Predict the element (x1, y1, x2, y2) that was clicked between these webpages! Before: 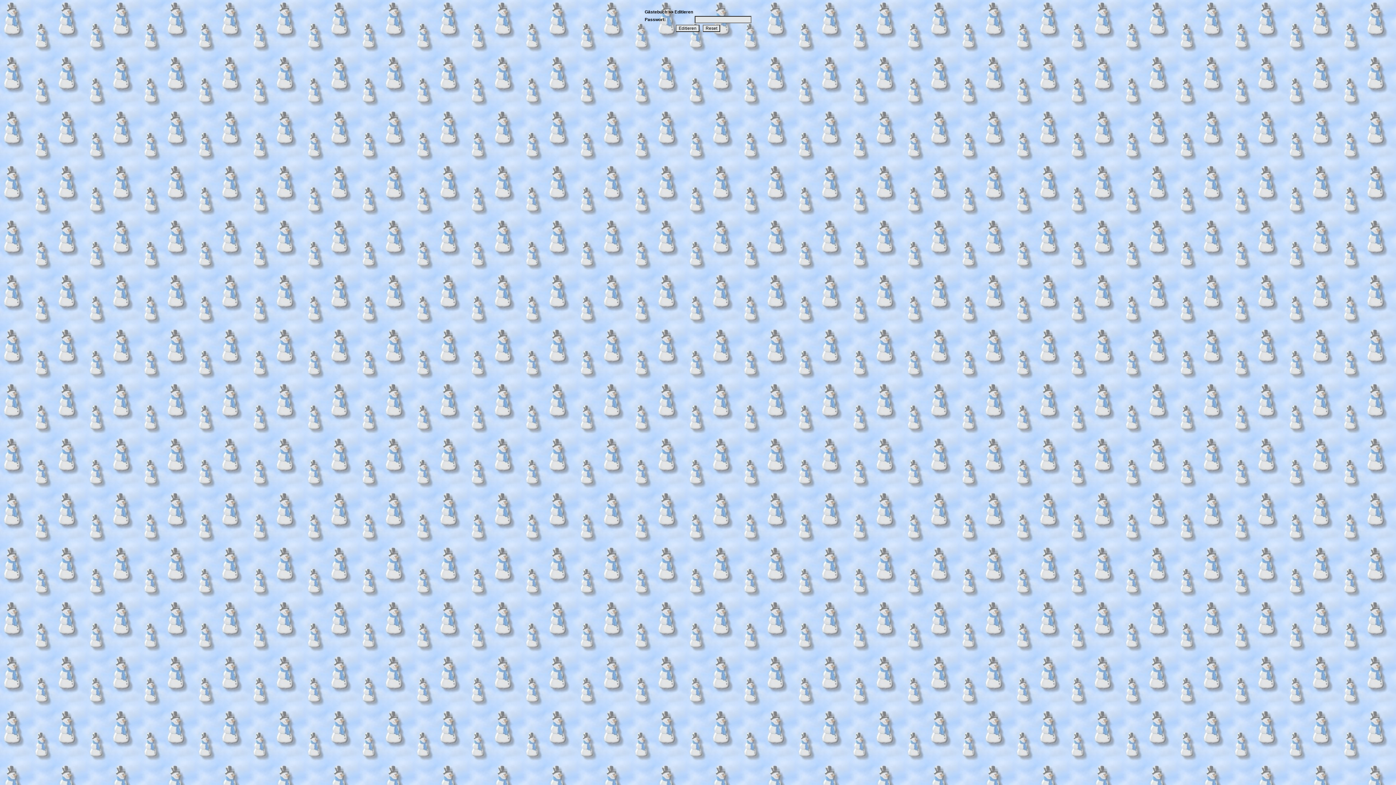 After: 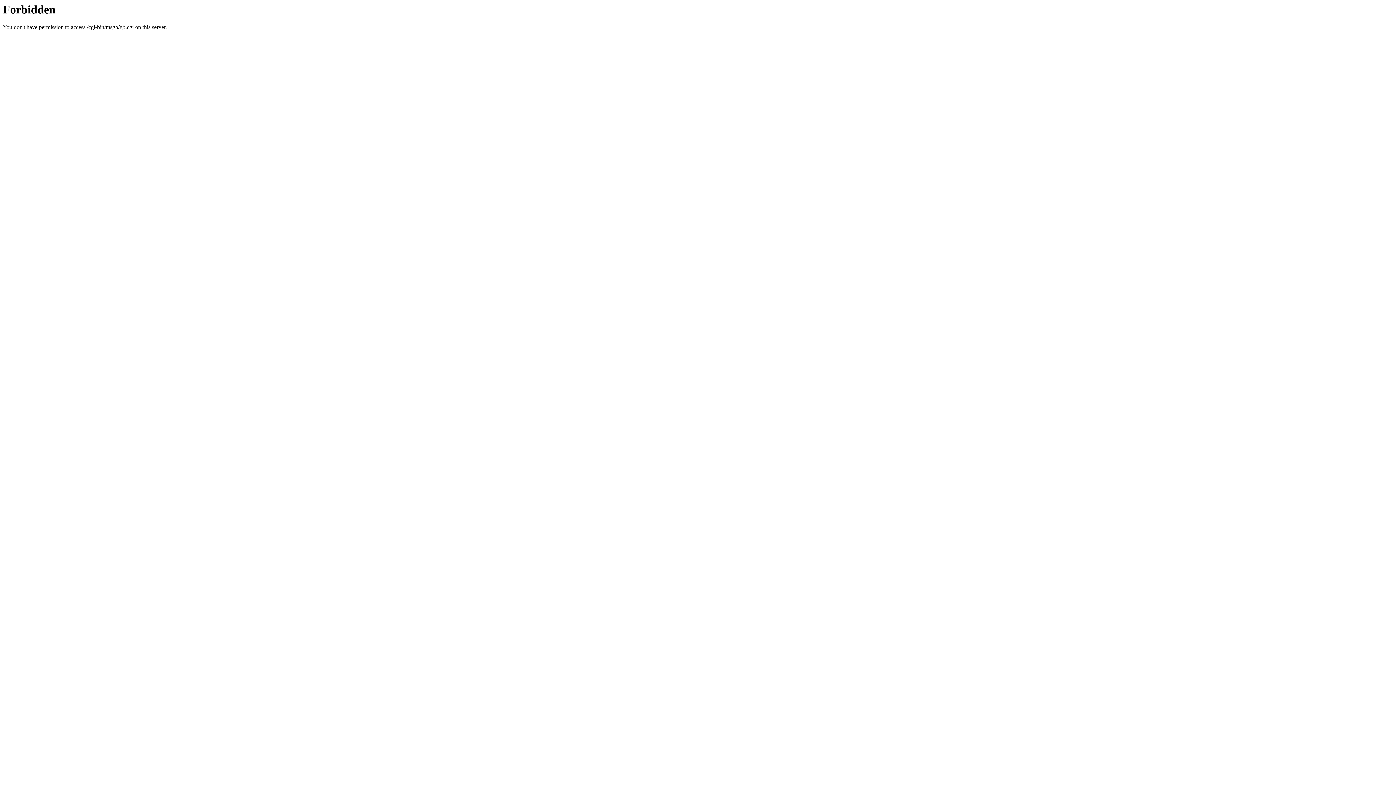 Action: bbox: (644, 9, 667, 14) label: Gästebuch